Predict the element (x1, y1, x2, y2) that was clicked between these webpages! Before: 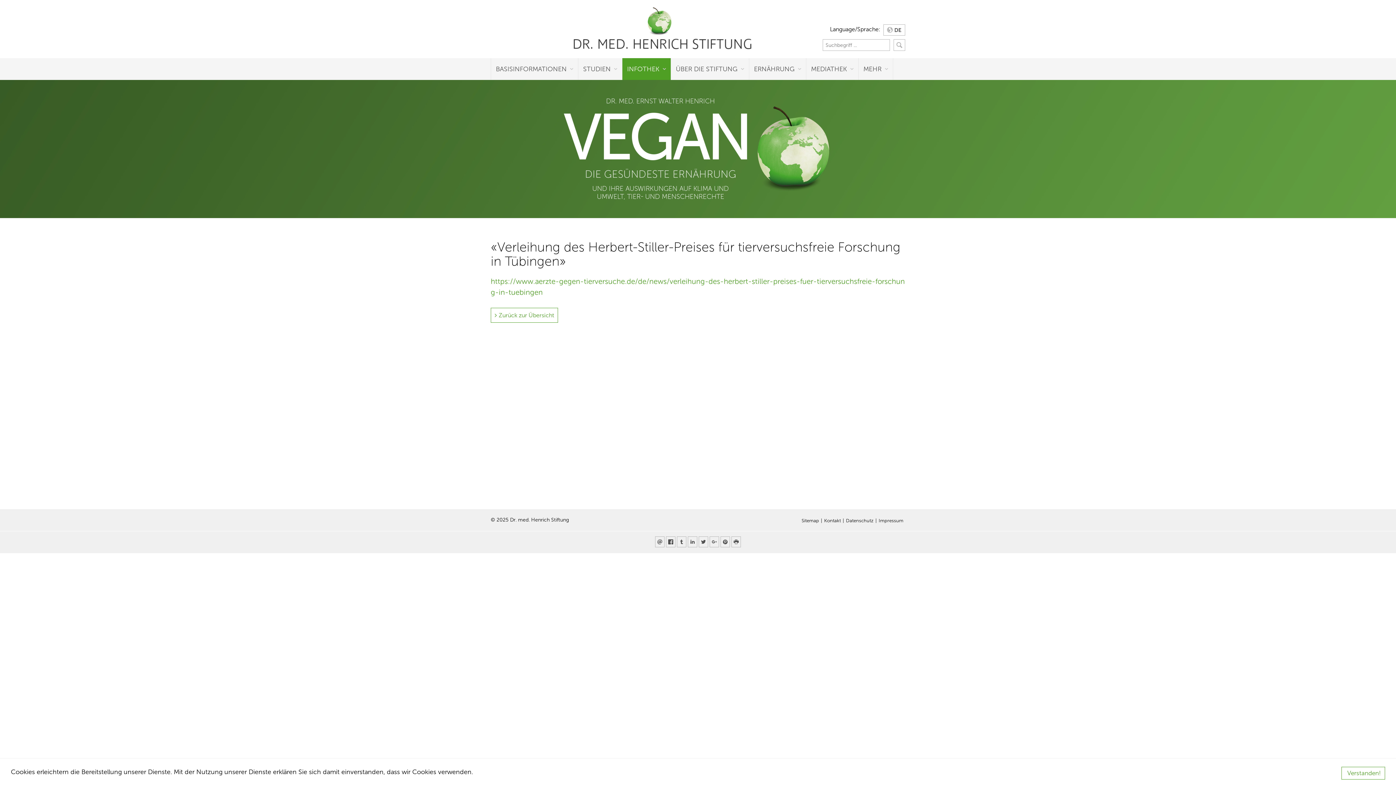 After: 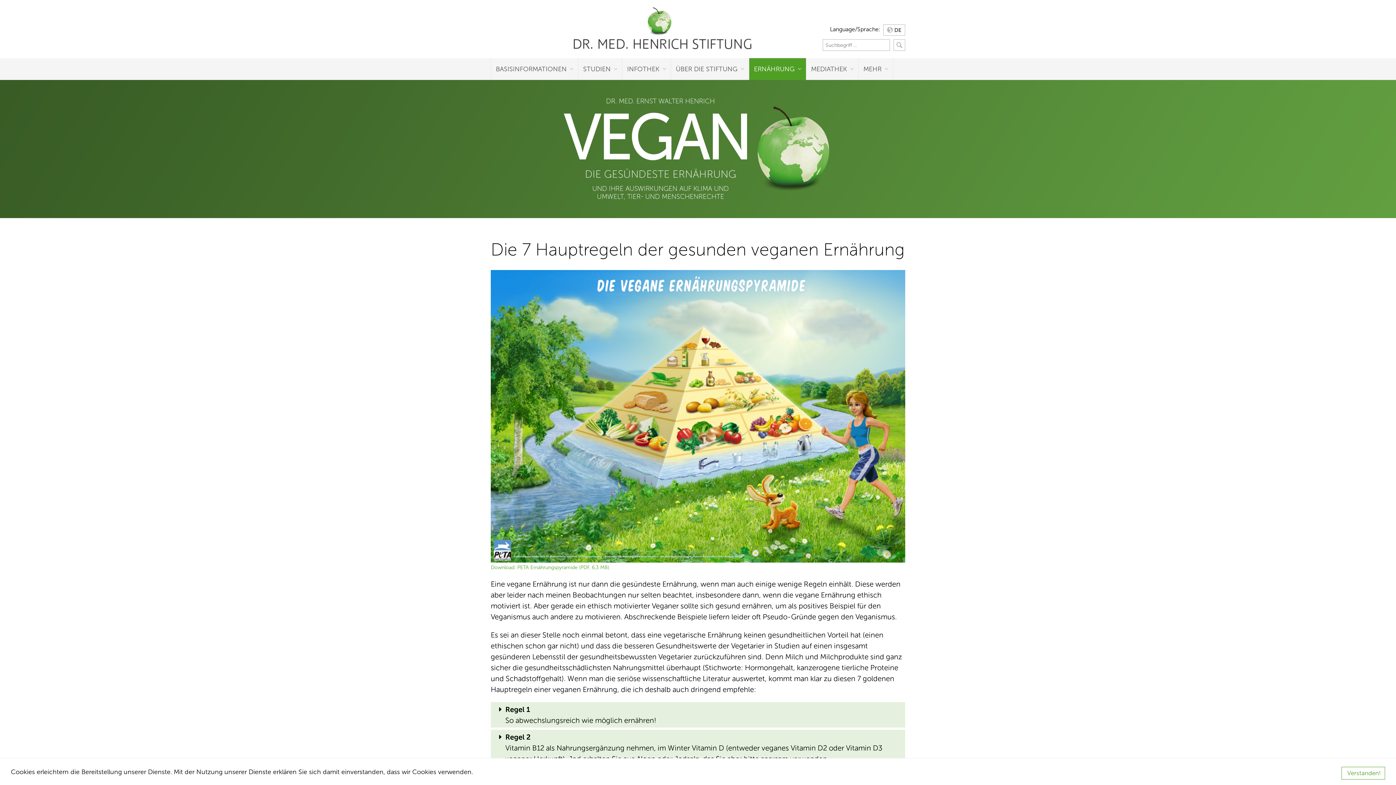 Action: label: ERNÄHRUNG bbox: (749, 58, 806, 80)